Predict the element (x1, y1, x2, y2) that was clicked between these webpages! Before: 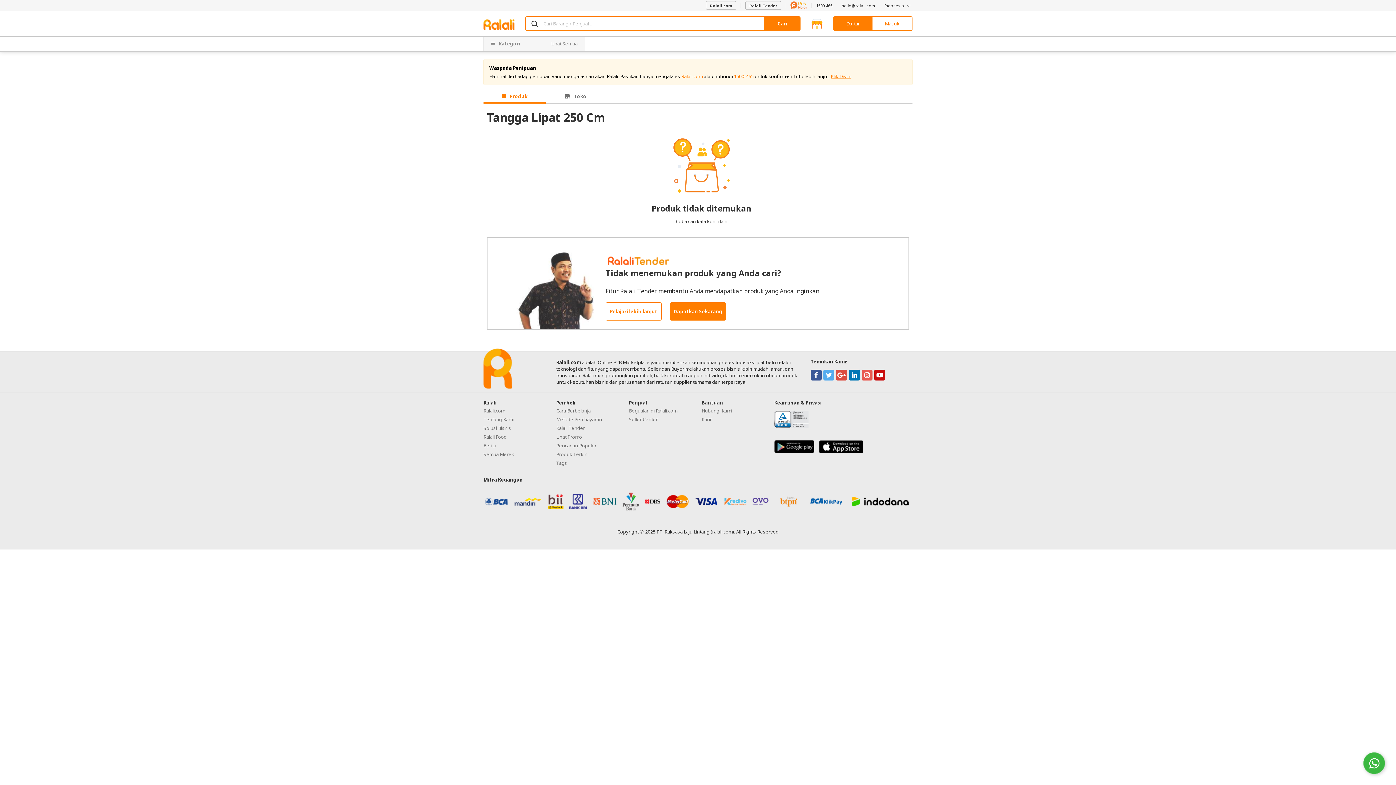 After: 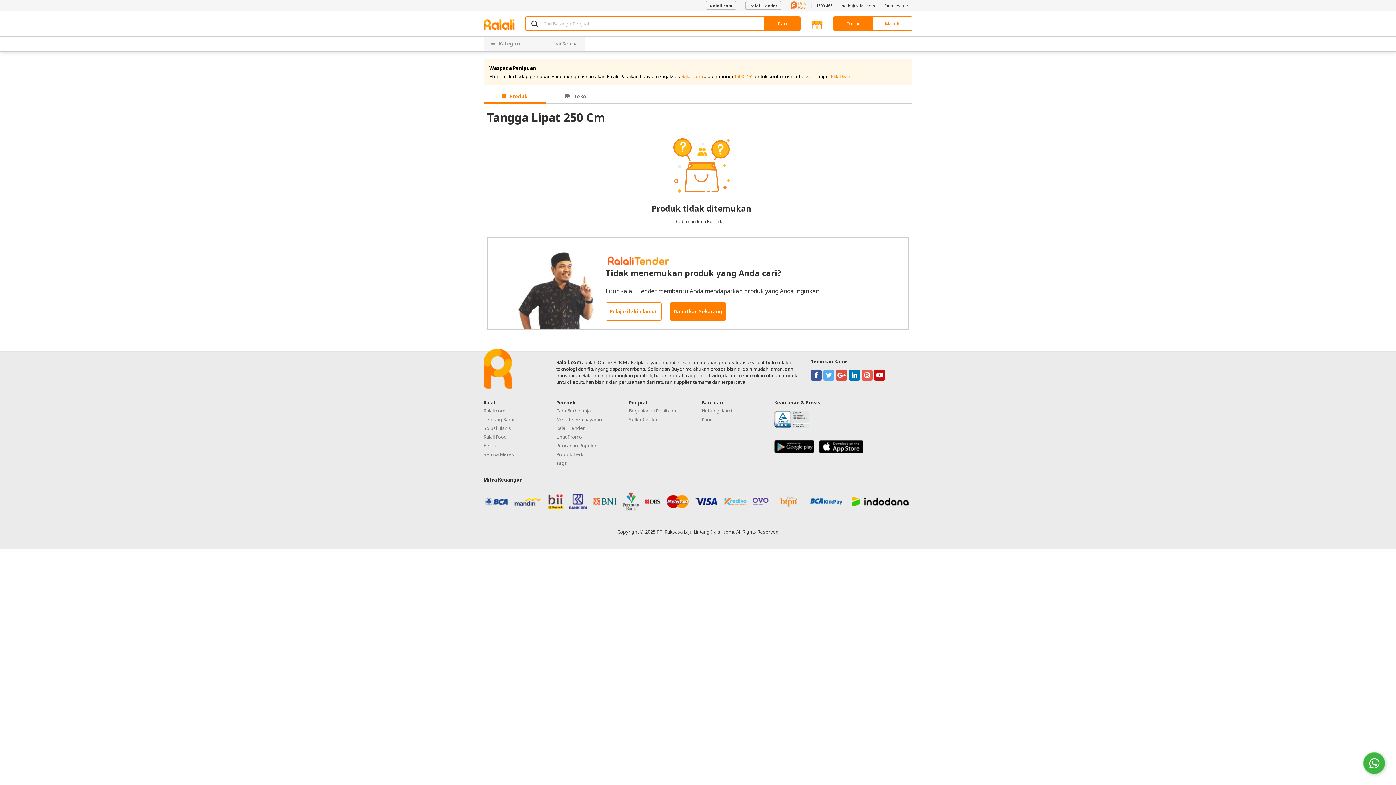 Action: bbox: (774, 422, 808, 429)